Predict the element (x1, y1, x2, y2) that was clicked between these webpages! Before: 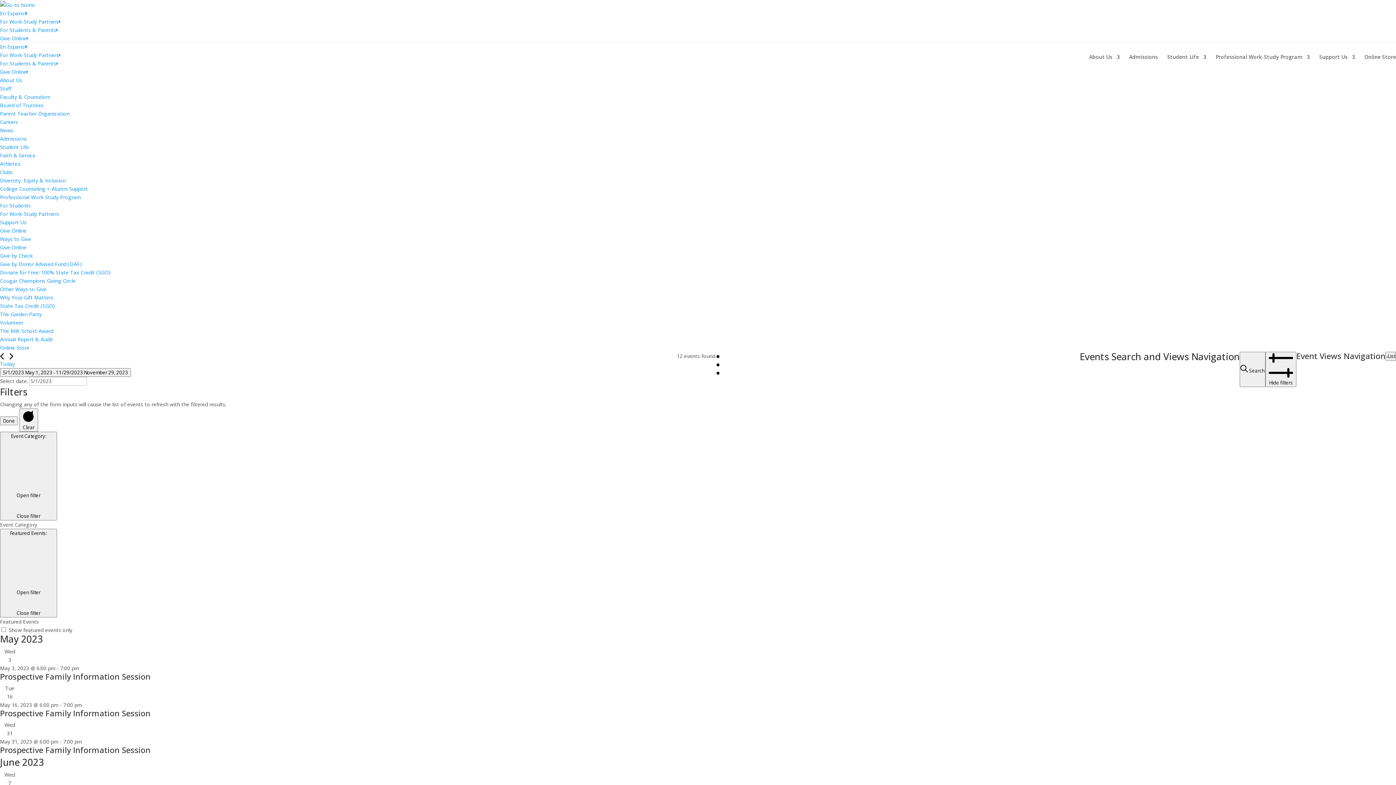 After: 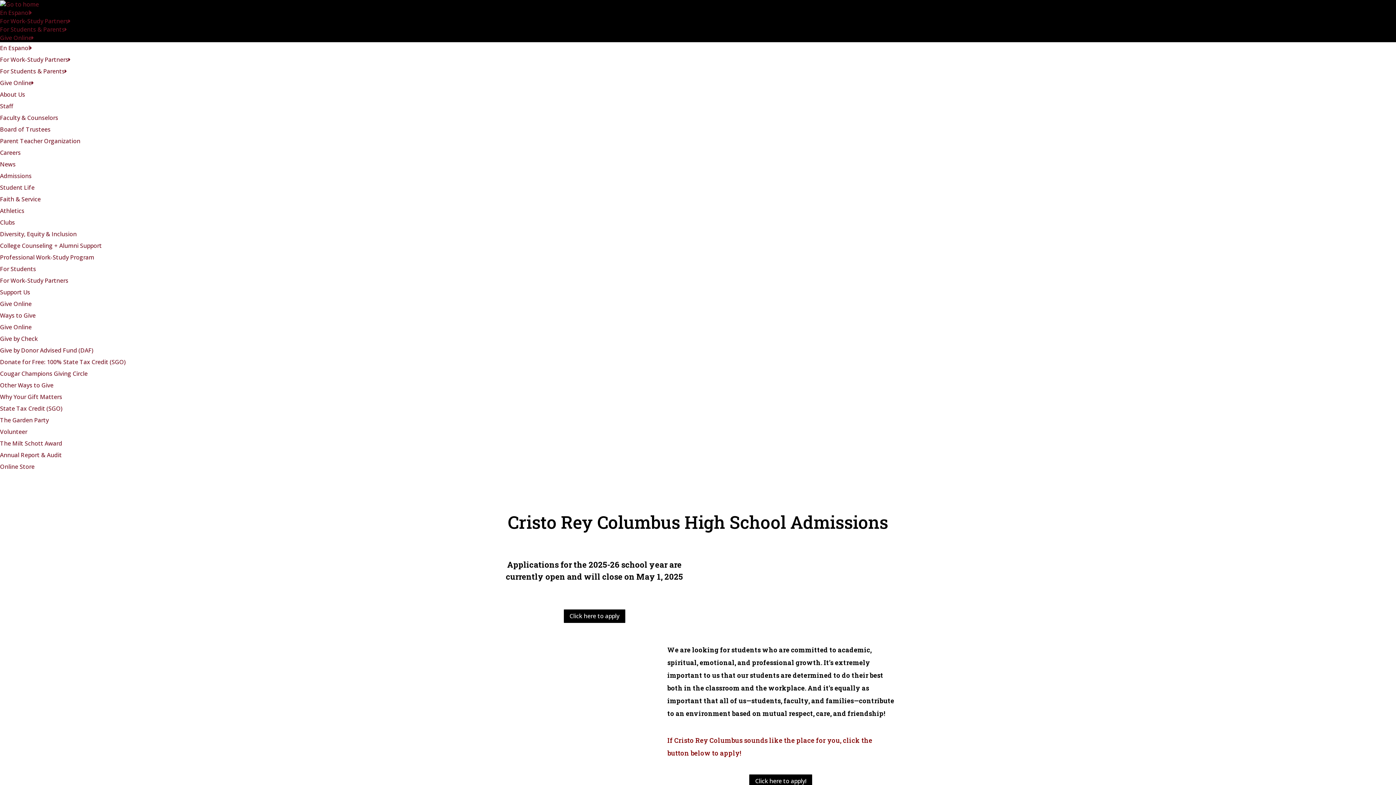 Action: label: Admissions bbox: (0, 135, 26, 142)